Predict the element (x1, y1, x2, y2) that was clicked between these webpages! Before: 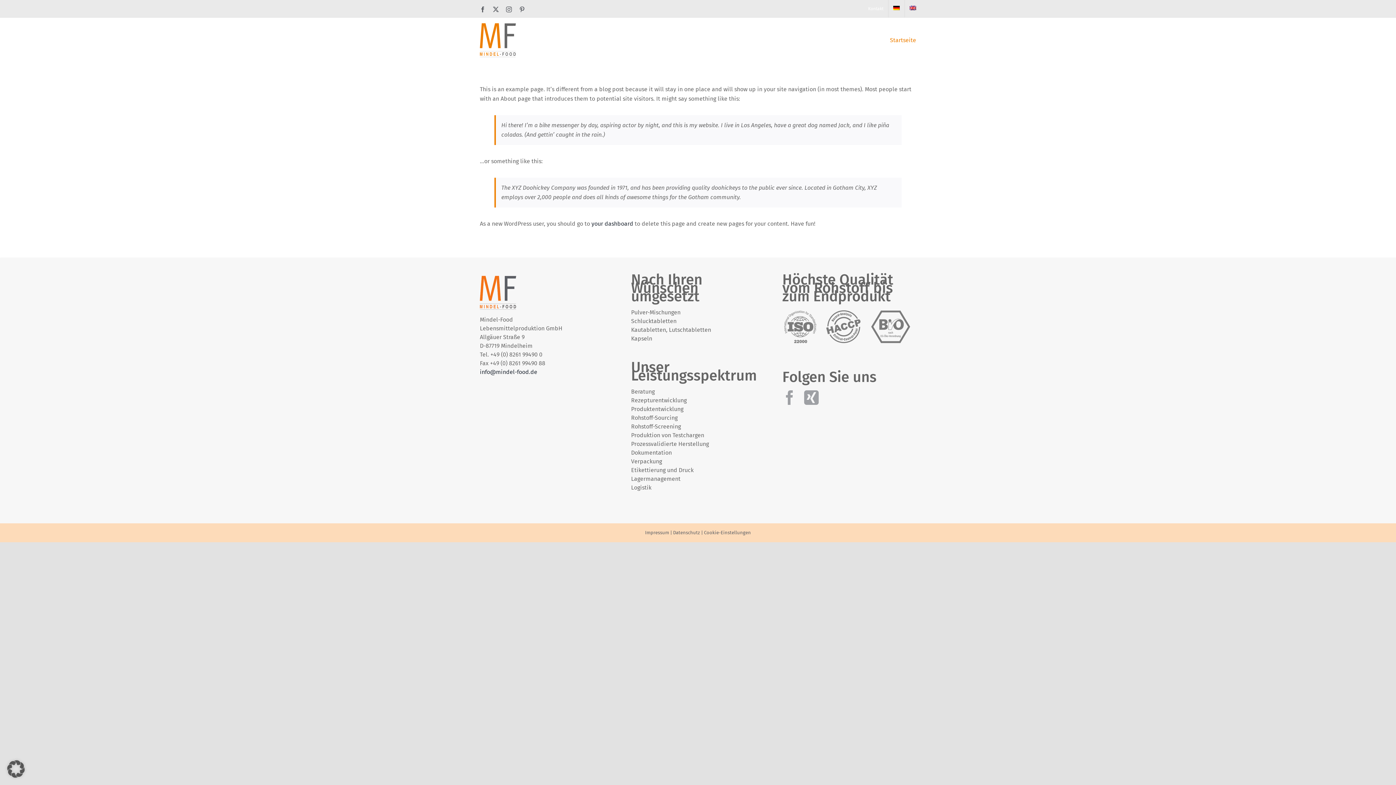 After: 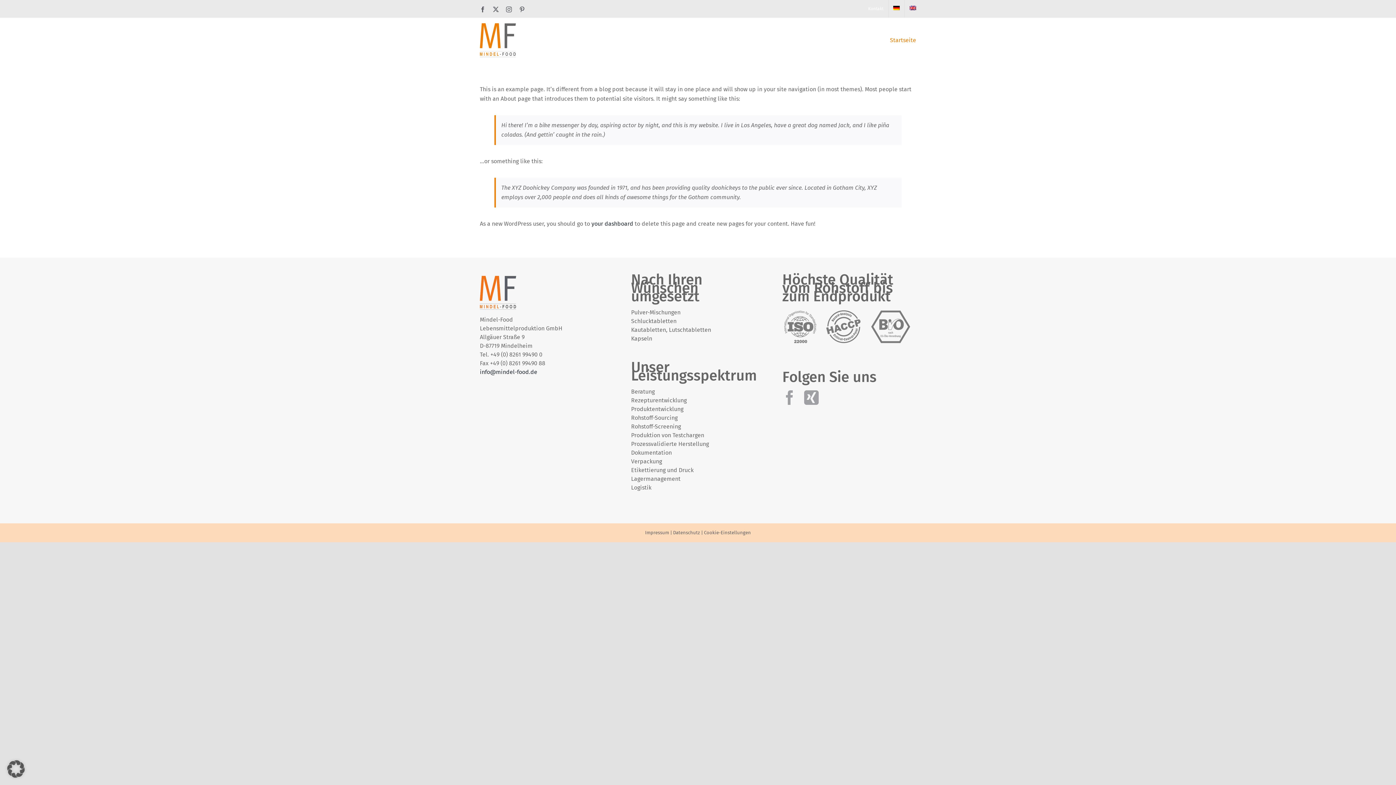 Action: bbox: (480, 23, 516, 57)